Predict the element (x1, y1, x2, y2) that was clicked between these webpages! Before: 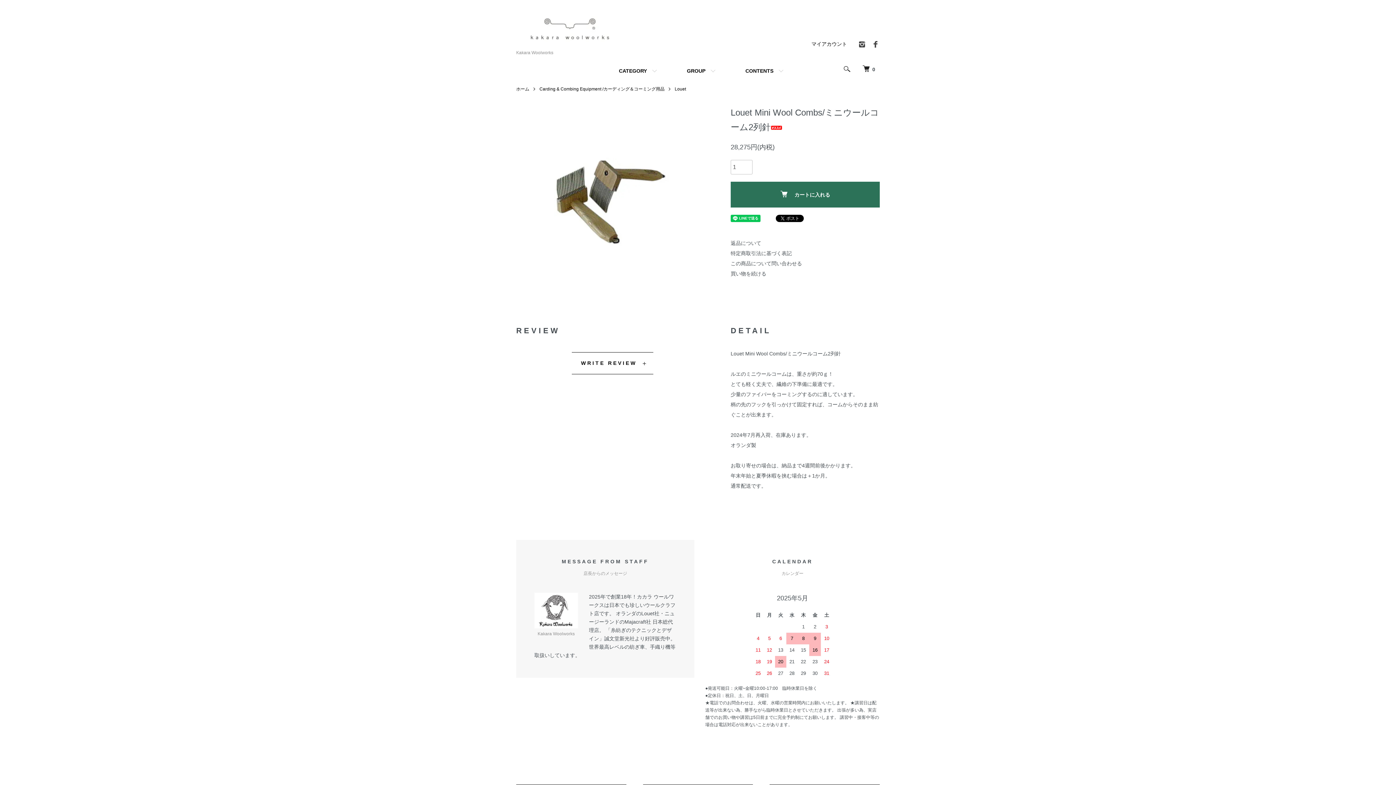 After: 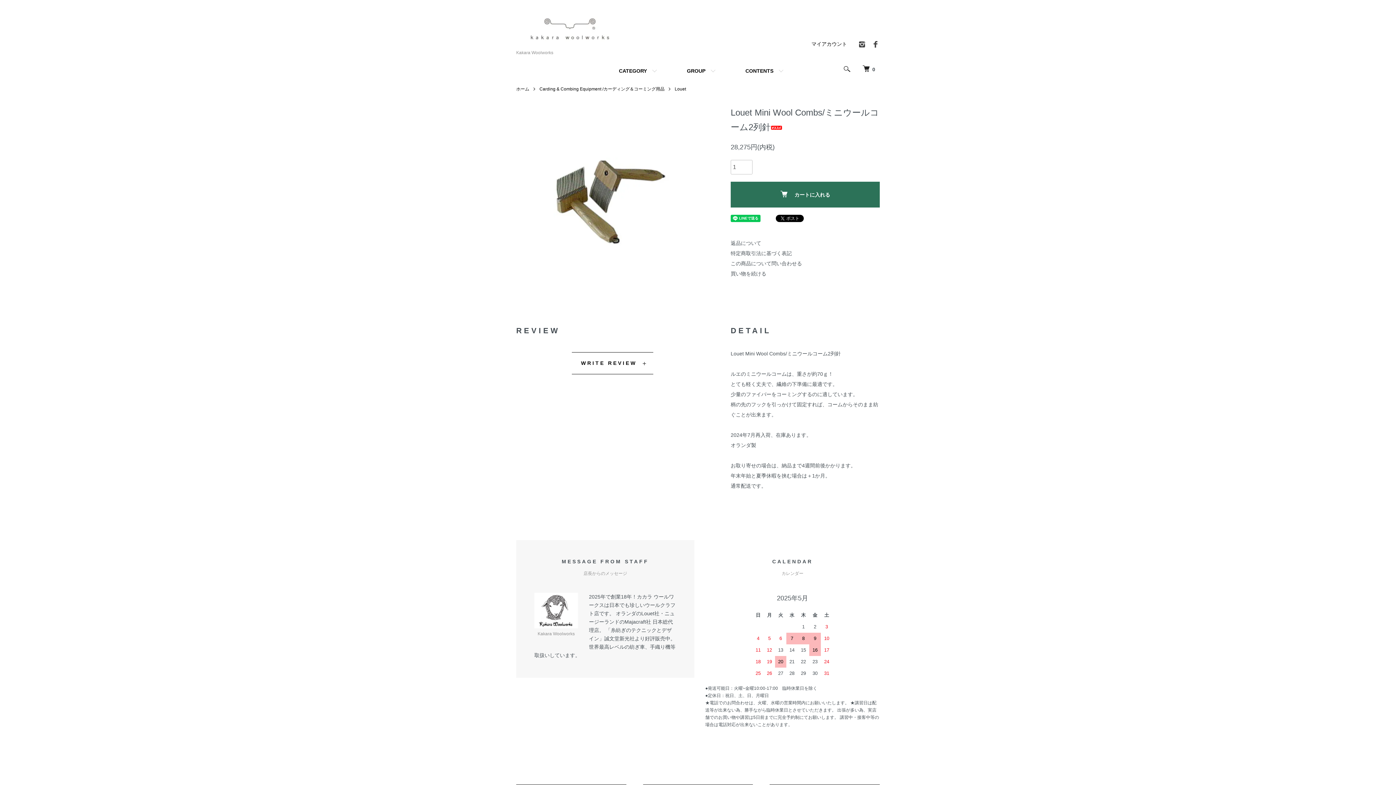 Action: bbox: (871, 44, 880, 49)